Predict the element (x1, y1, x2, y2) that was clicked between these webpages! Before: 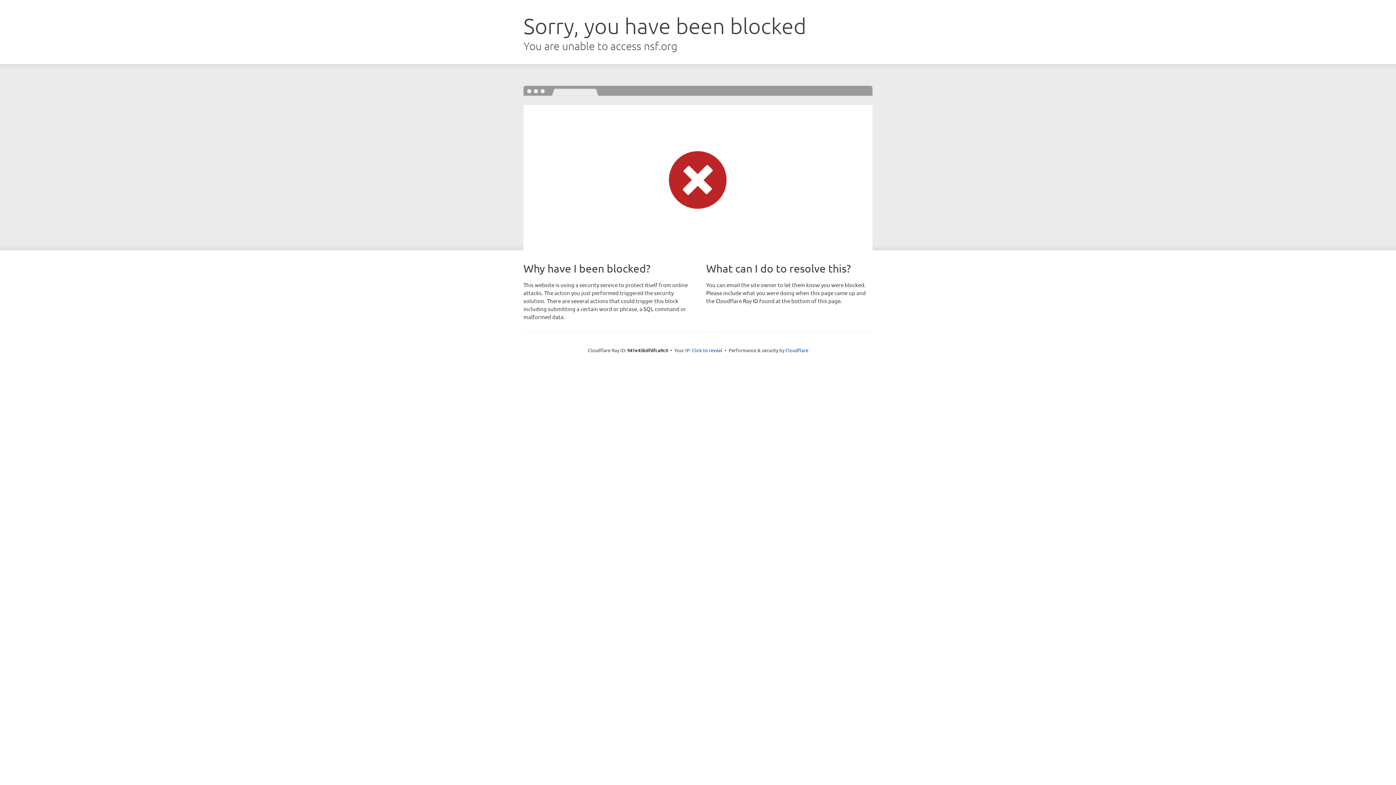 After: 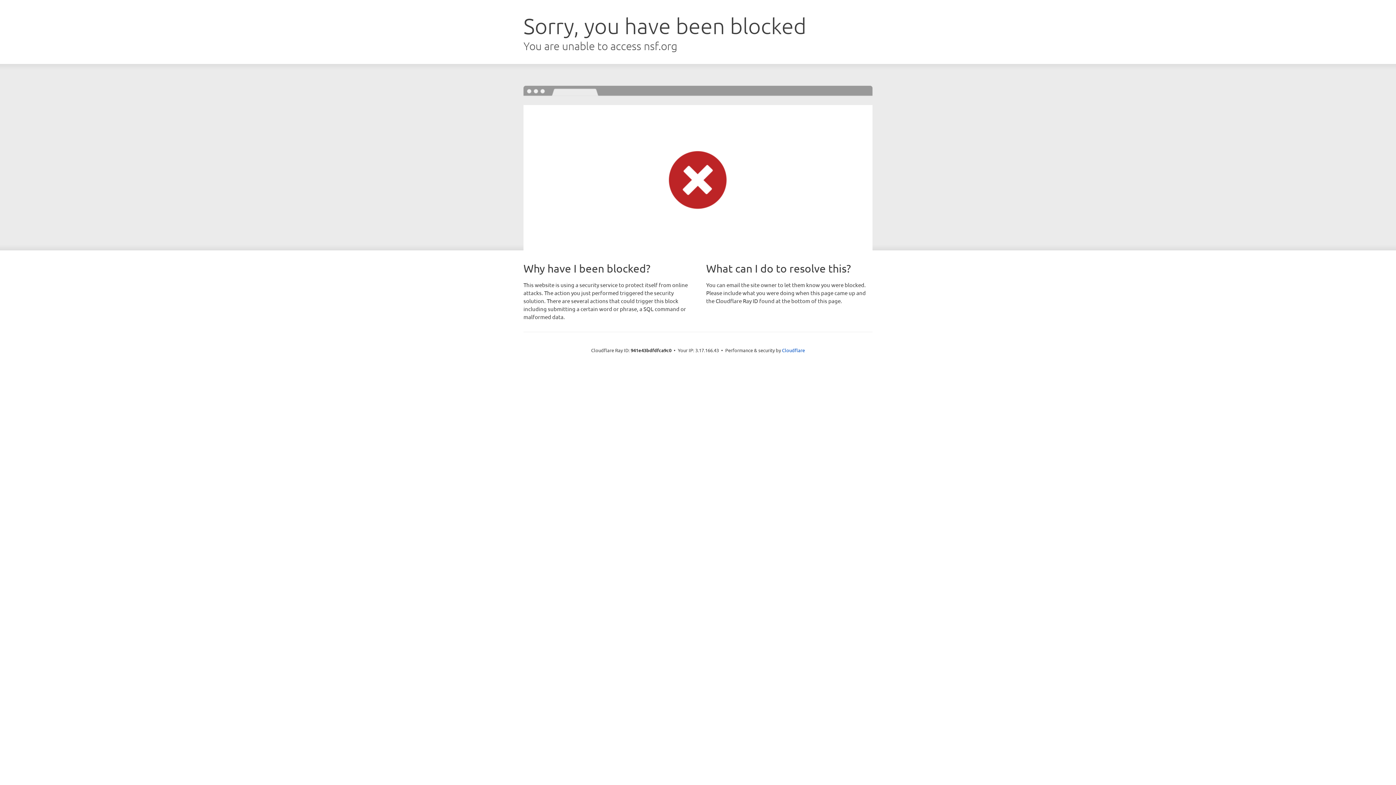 Action: bbox: (692, 346, 722, 353) label: Click to reveal